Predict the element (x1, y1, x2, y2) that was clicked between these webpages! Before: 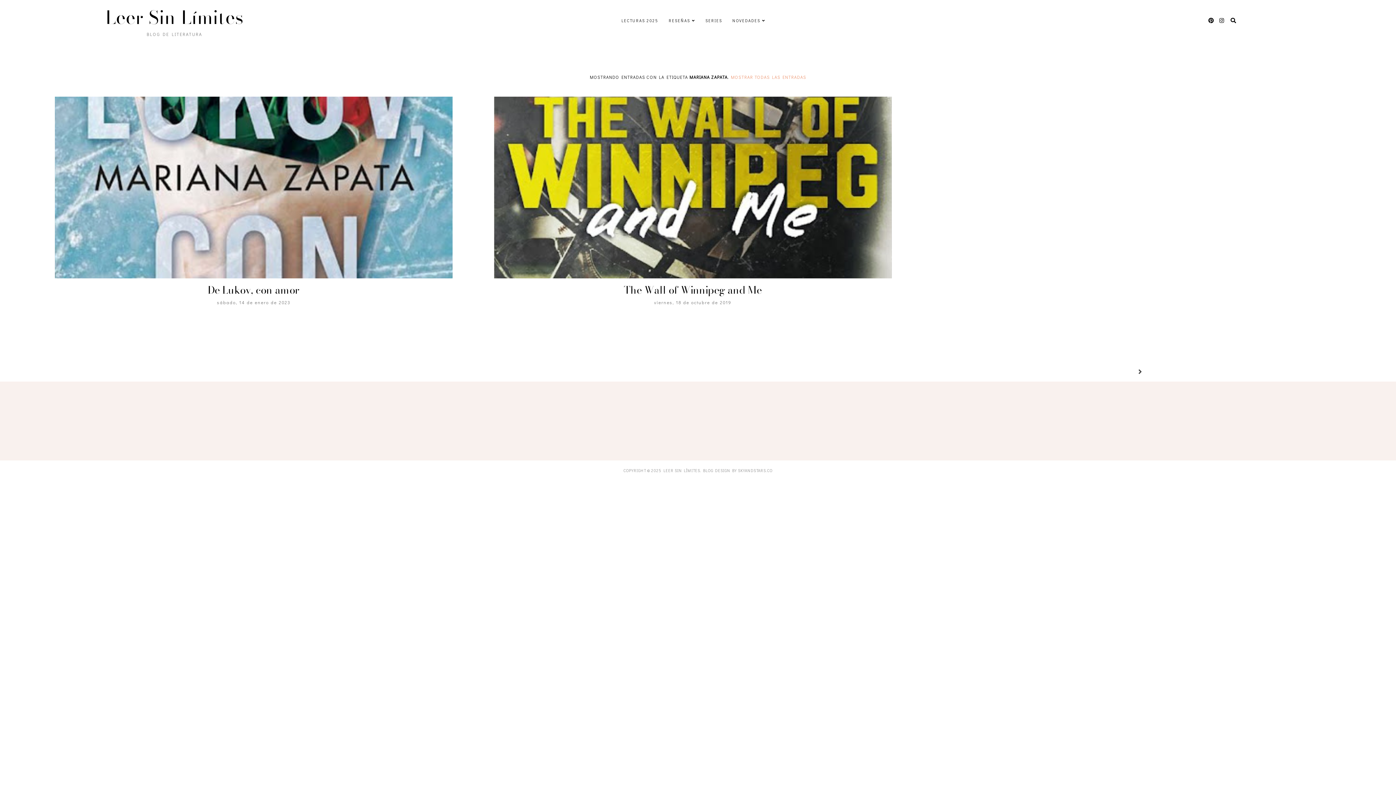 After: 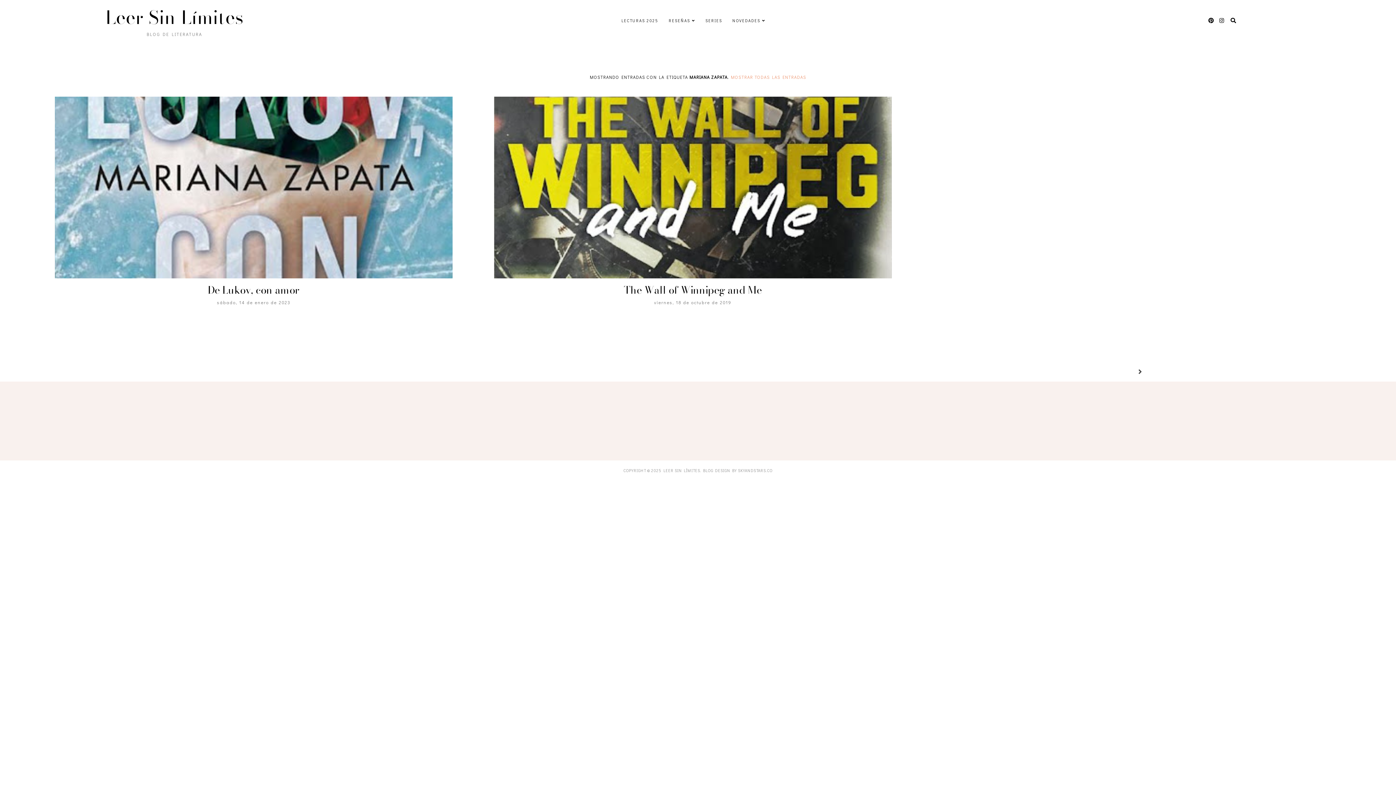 Action: label: SKYANDSTARS.CO bbox: (738, 468, 772, 473)